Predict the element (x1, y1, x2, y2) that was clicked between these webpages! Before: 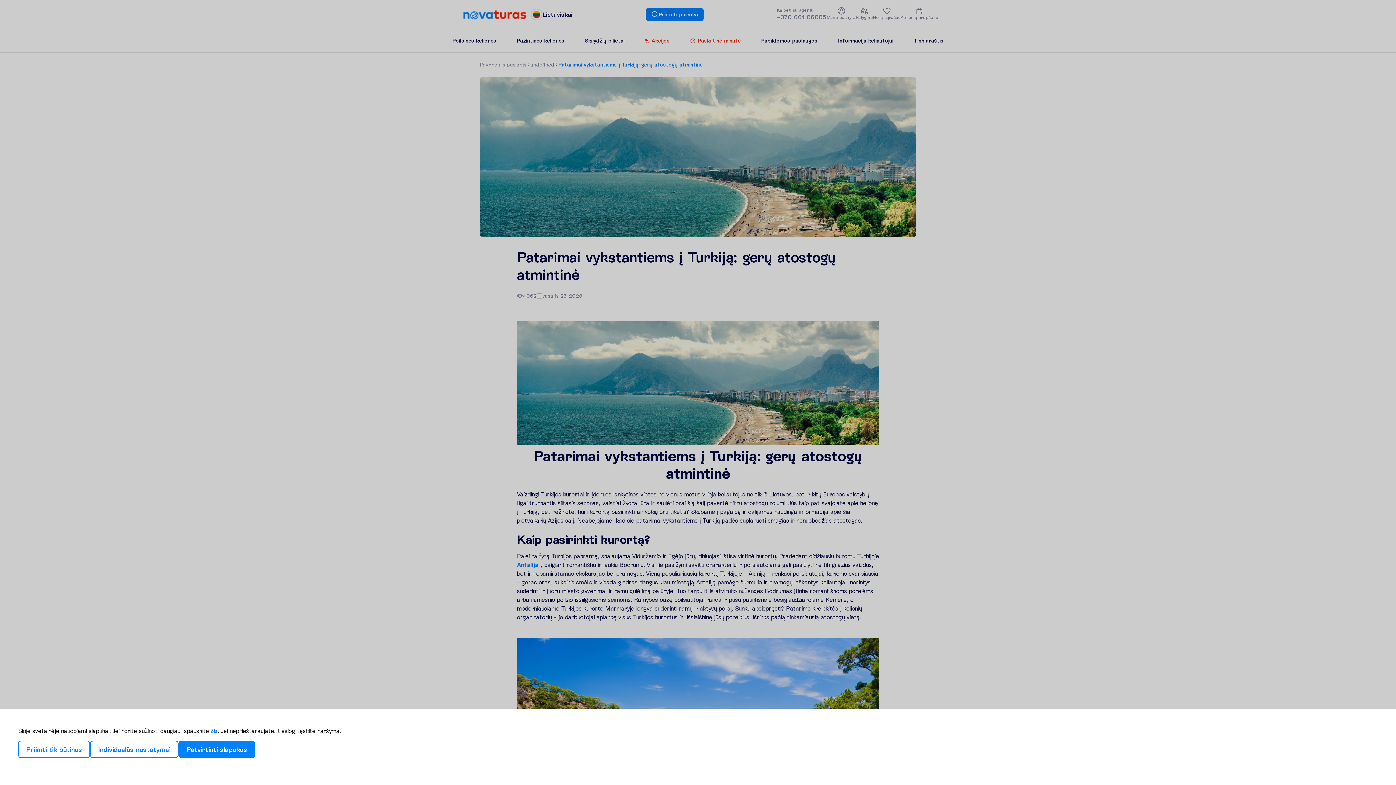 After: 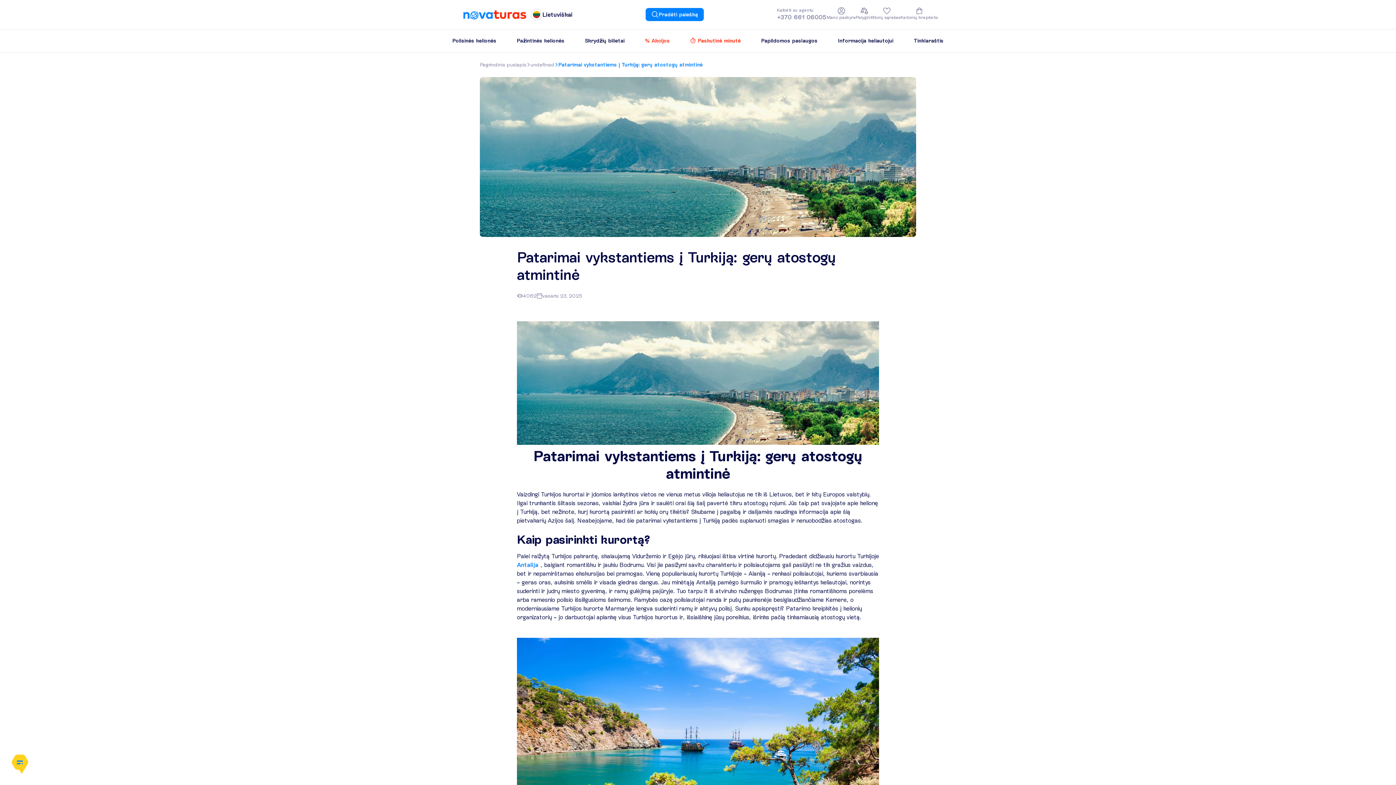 Action: label: Priimti tik būtinus bbox: (18, 741, 90, 758)